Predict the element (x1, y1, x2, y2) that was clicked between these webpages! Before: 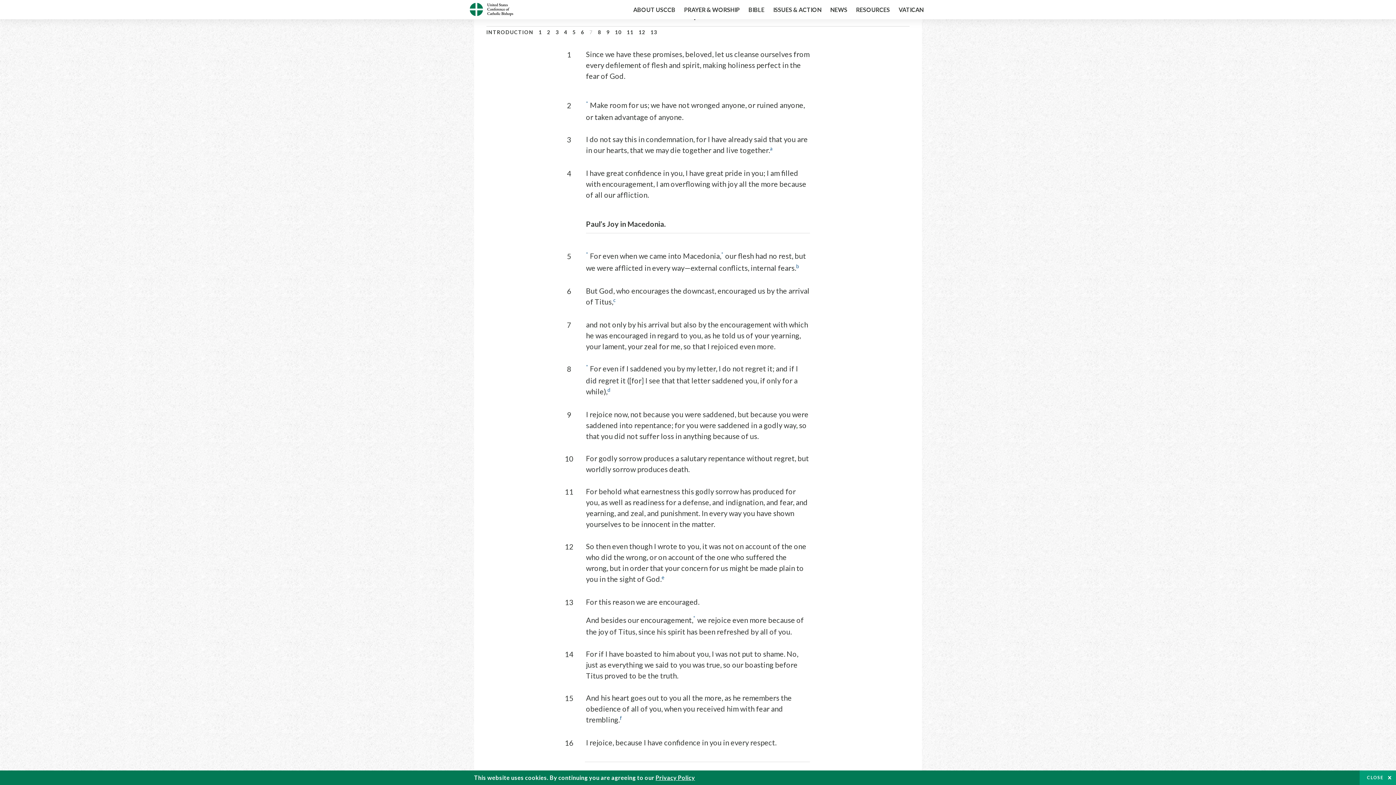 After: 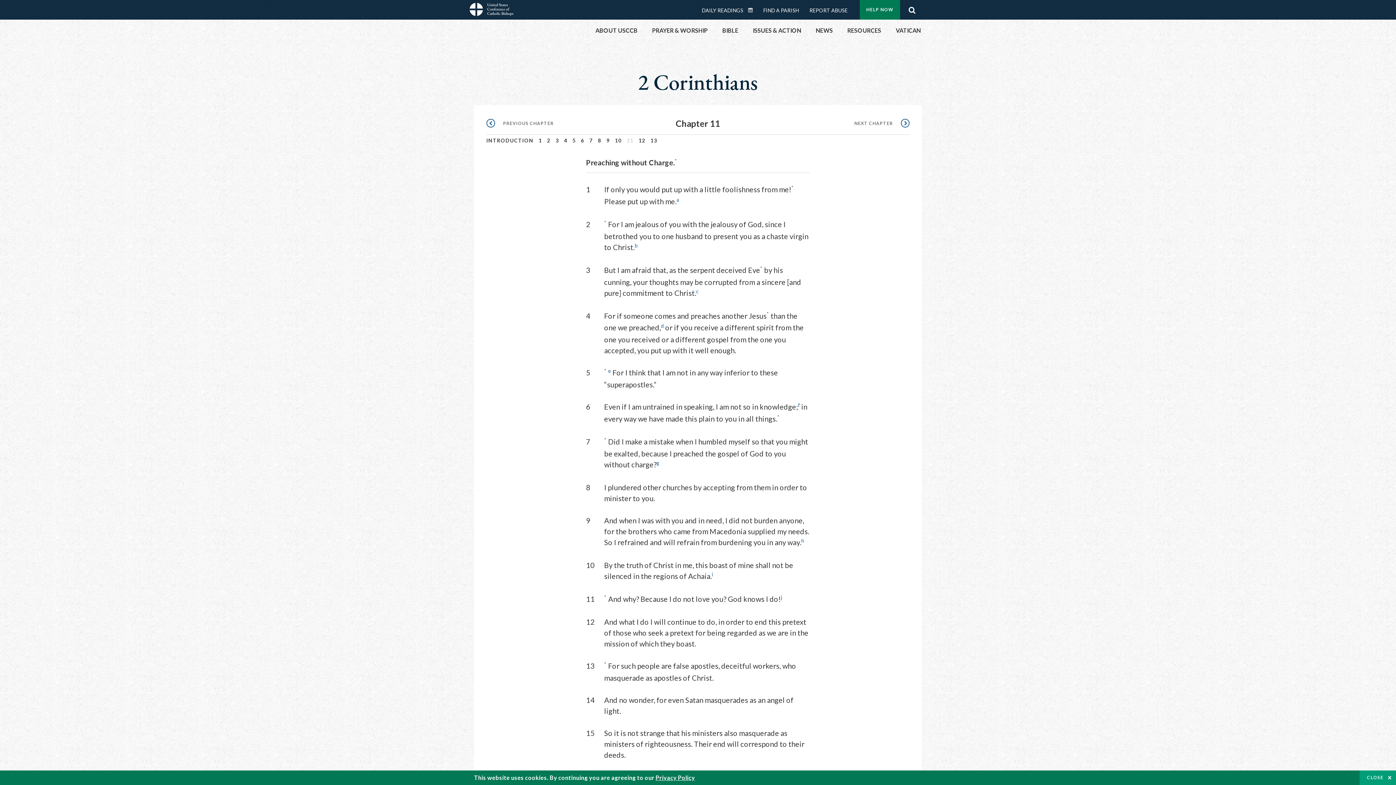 Action: bbox: (626, 29, 633, 35) label: 11